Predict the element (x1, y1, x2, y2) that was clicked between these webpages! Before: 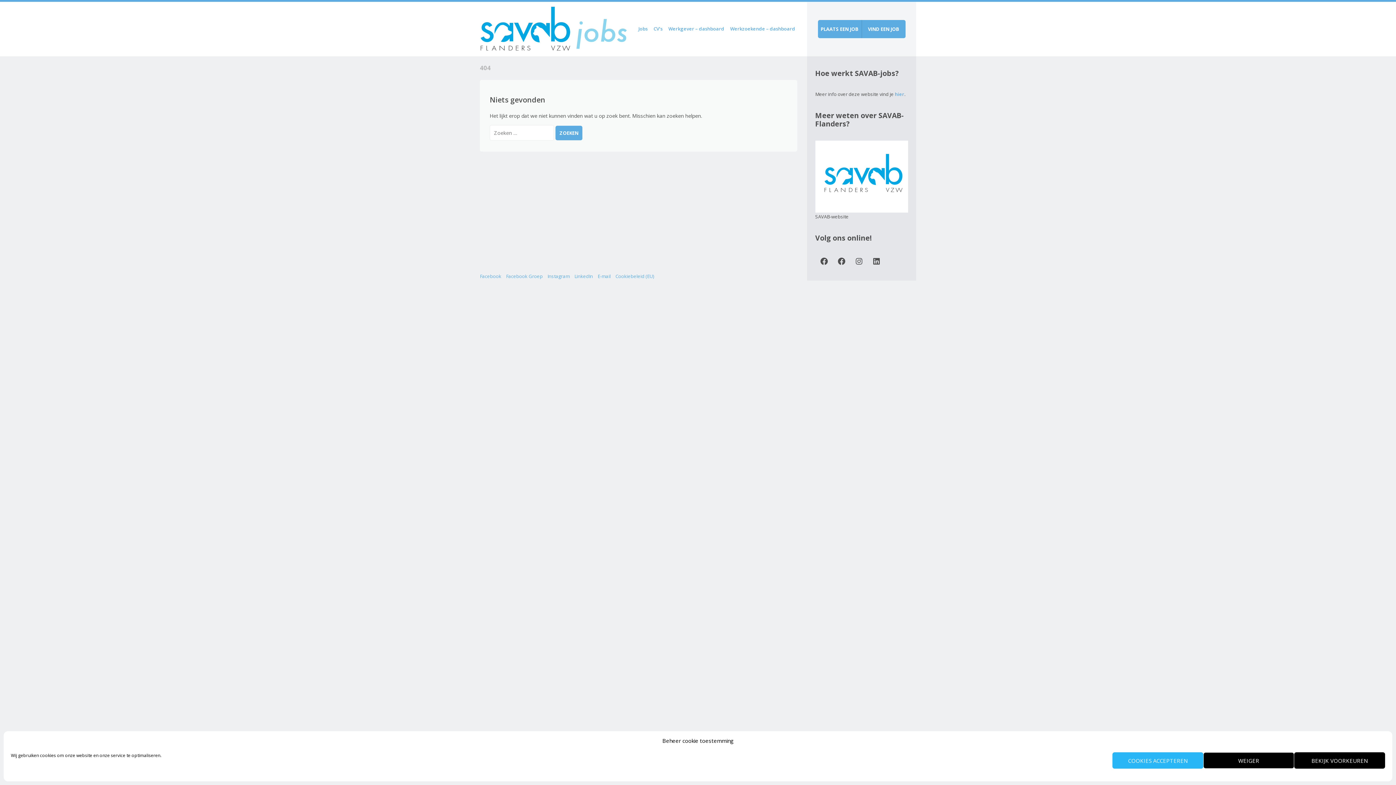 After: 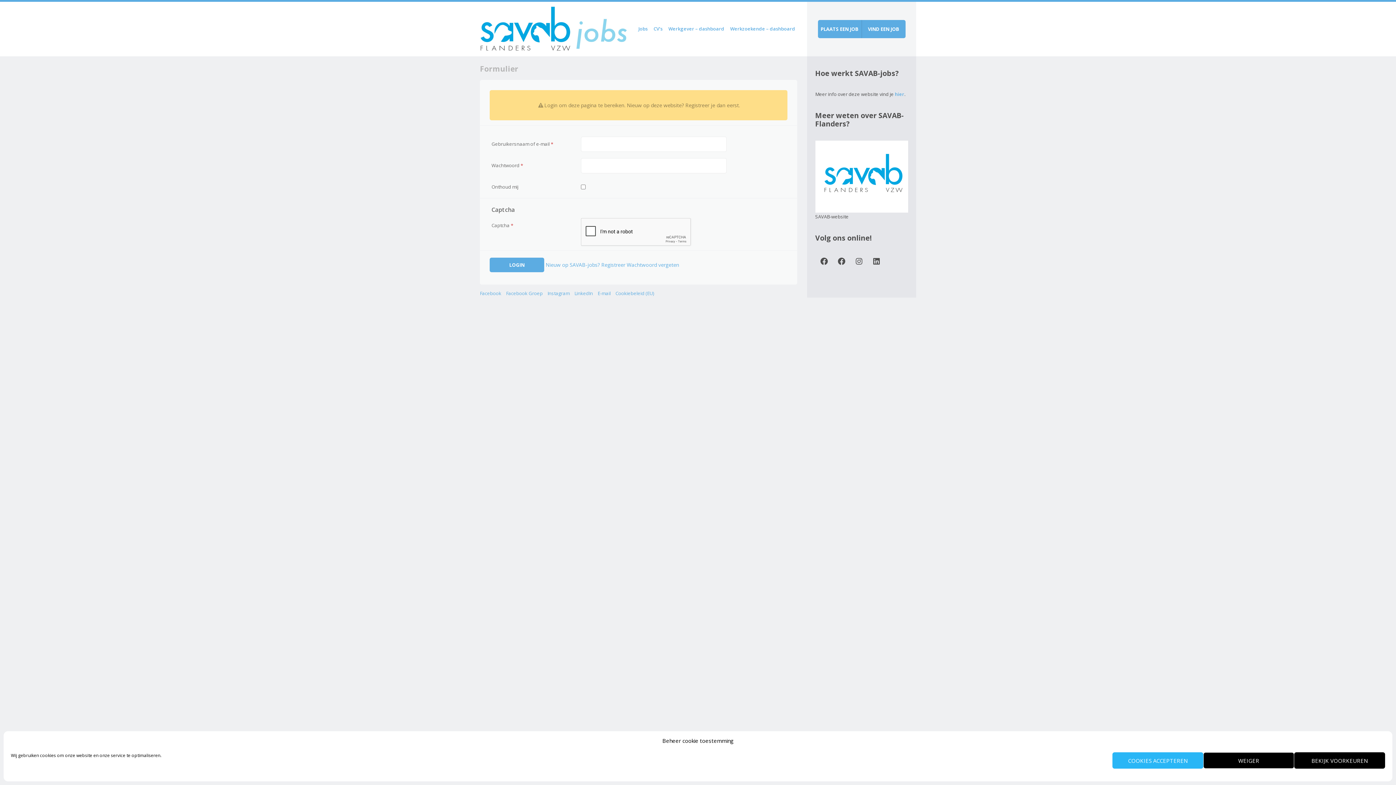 Action: label: Werkgever – dashboard bbox: (666, 25, 726, 32)